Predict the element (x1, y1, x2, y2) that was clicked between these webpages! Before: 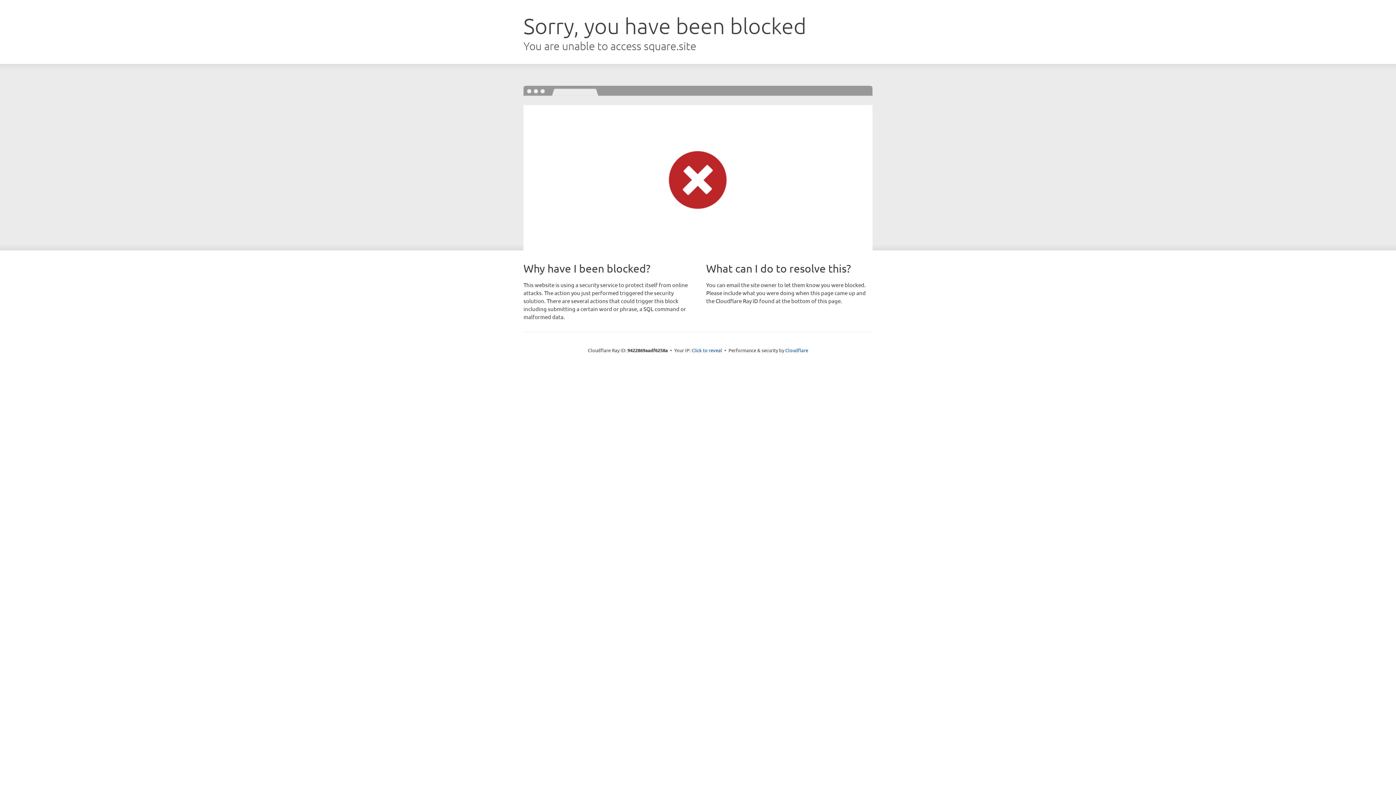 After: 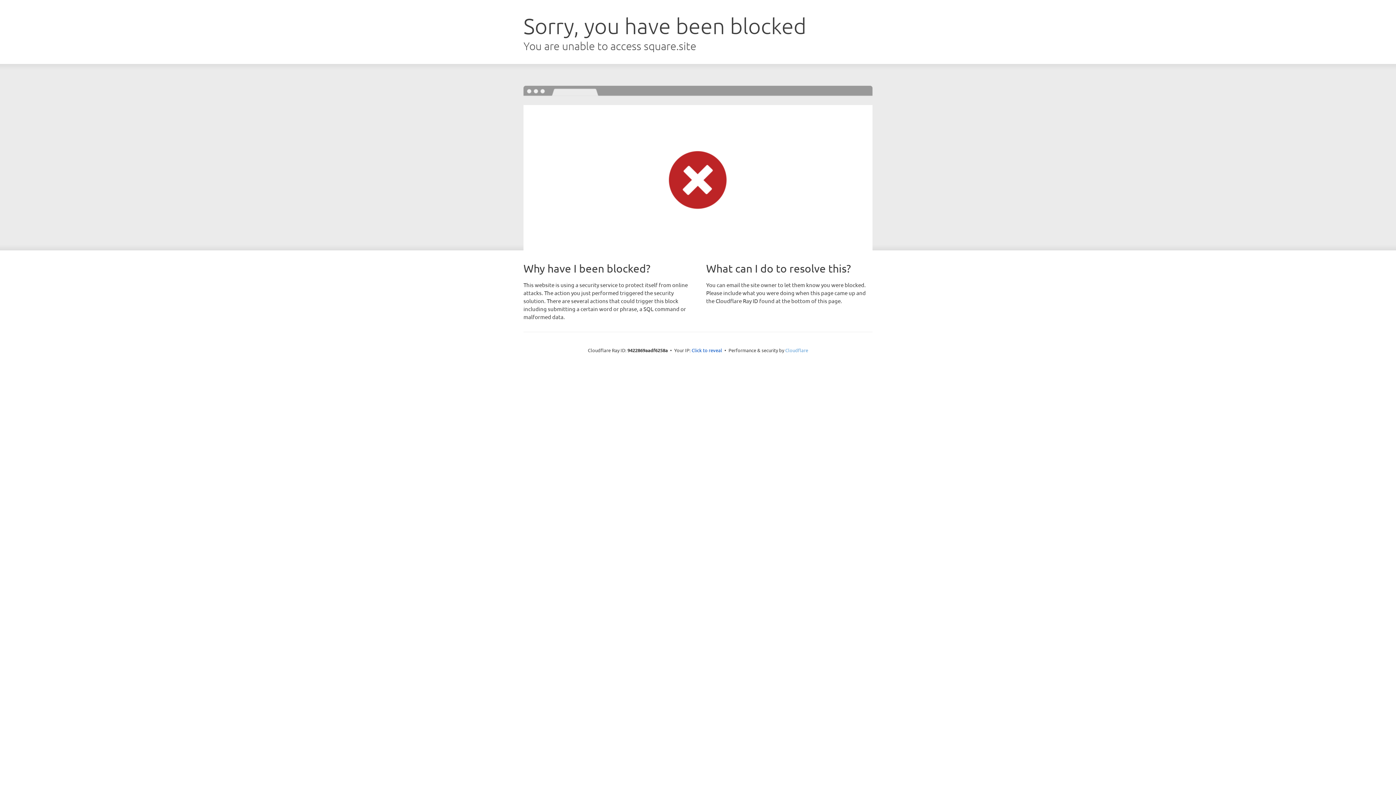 Action: label: Cloudflare bbox: (785, 347, 808, 353)